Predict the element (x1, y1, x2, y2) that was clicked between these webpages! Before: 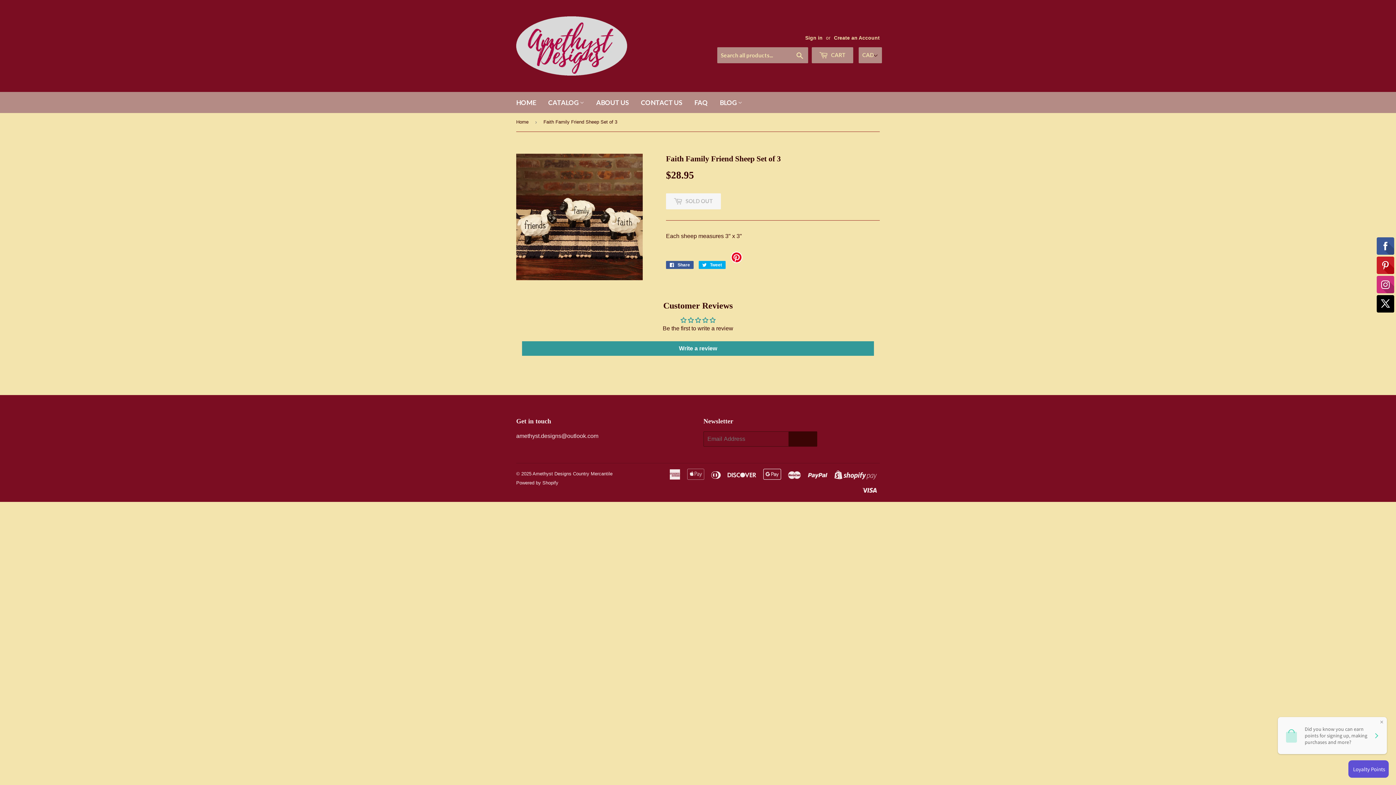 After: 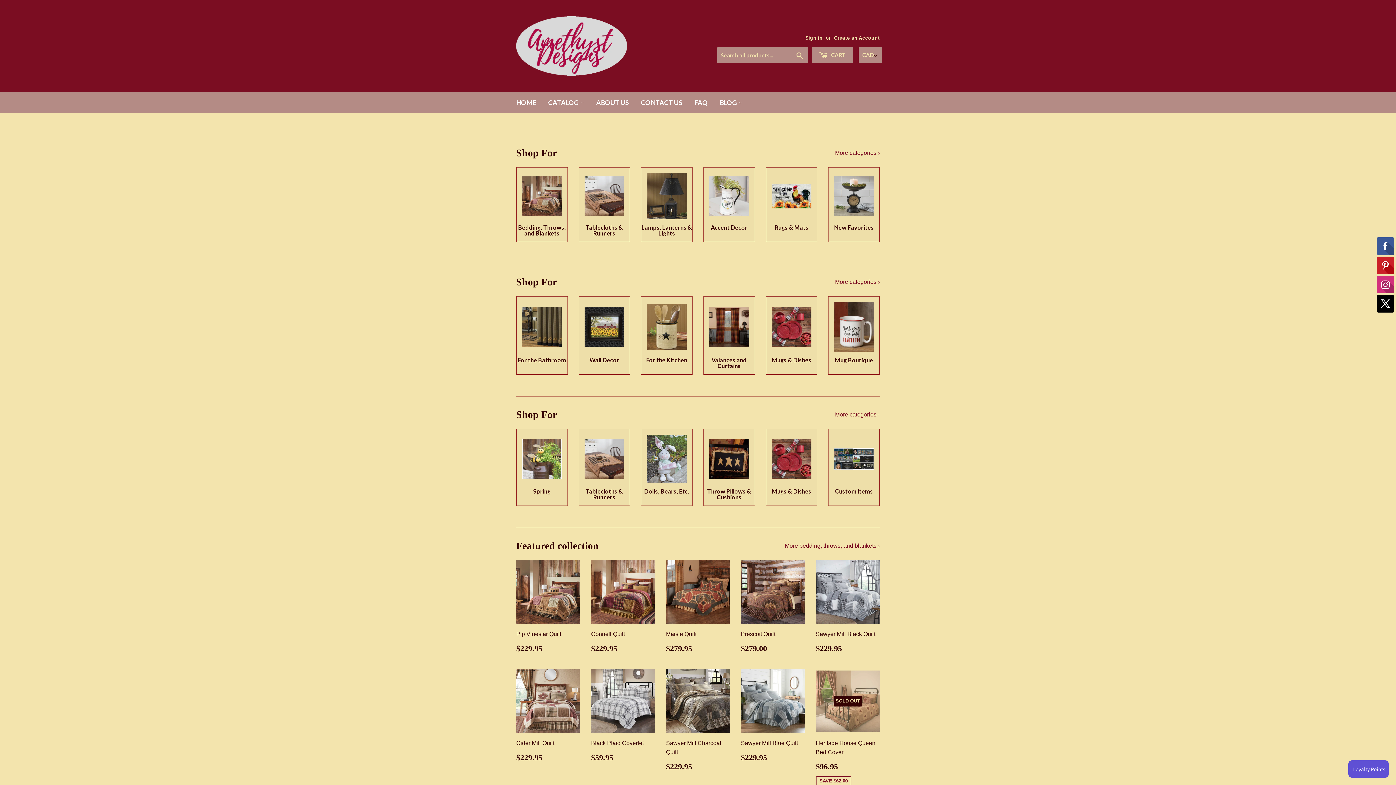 Action: bbox: (516, 113, 531, 131) label: Home